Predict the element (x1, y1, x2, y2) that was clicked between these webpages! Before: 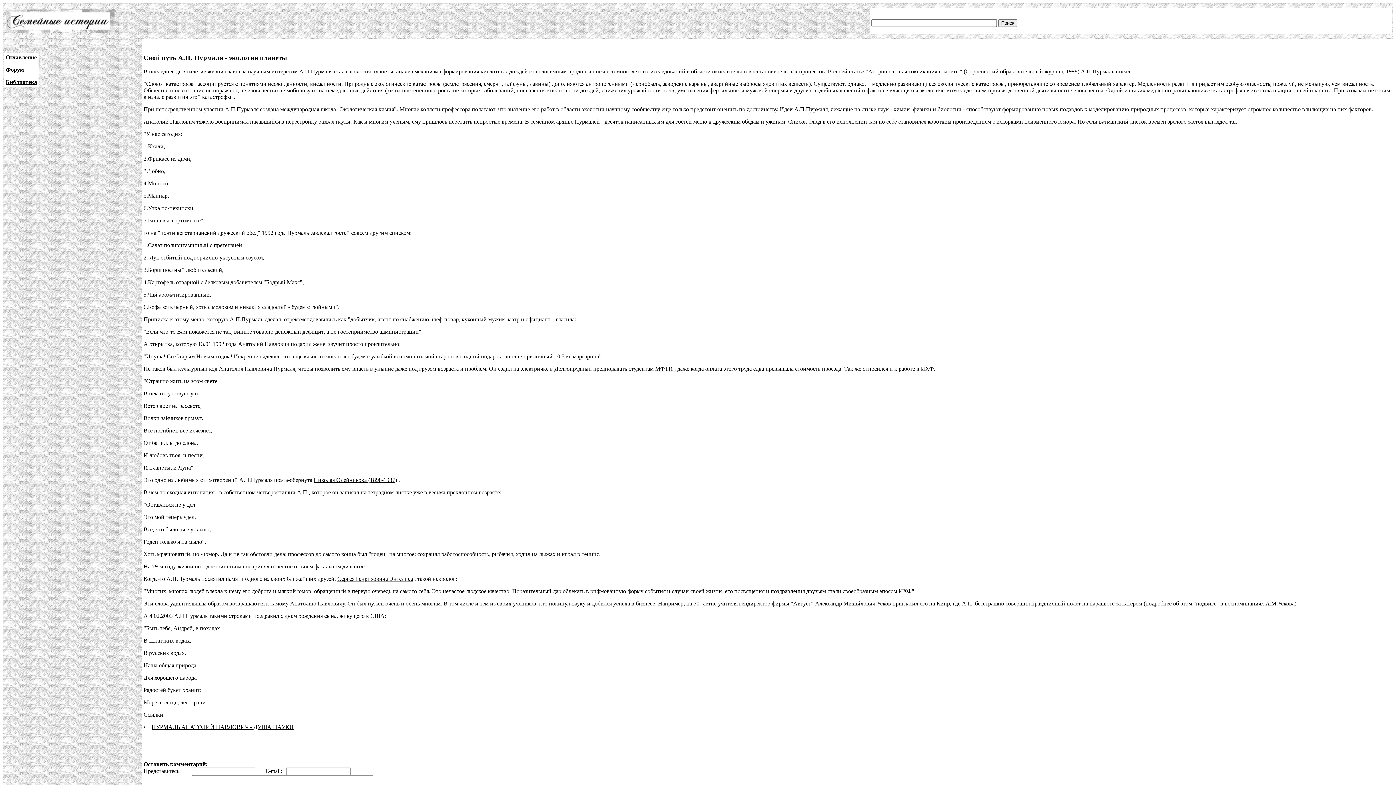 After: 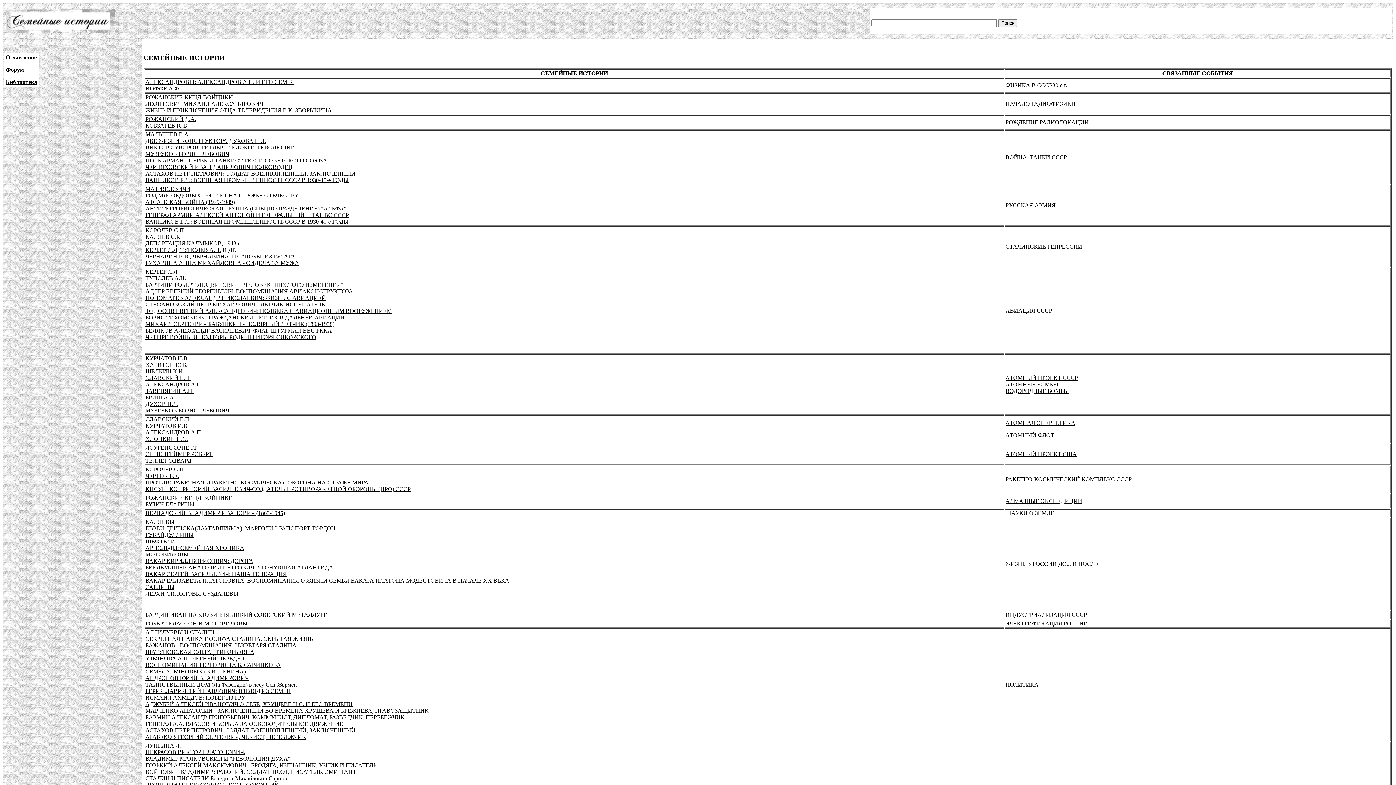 Action: label: Оглавление bbox: (5, 54, 36, 60)